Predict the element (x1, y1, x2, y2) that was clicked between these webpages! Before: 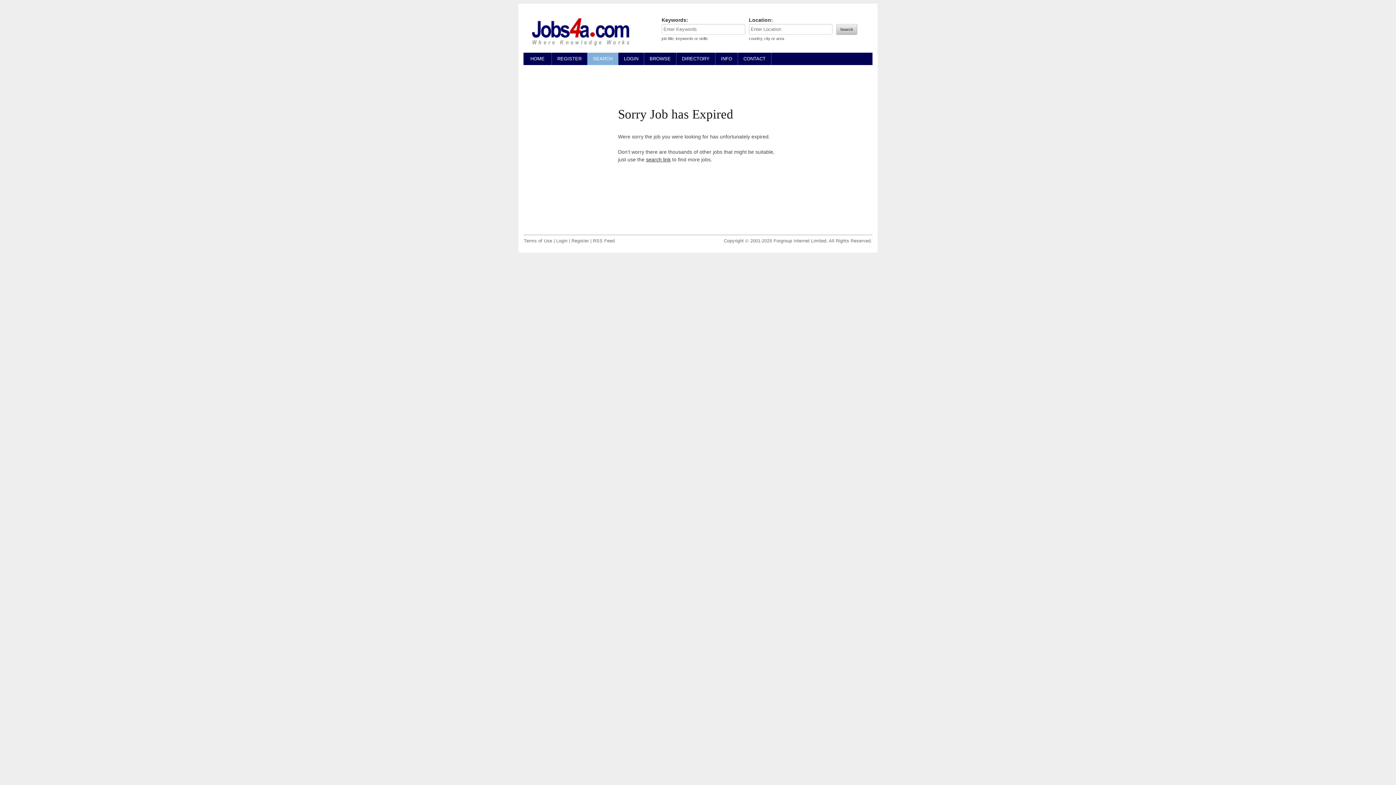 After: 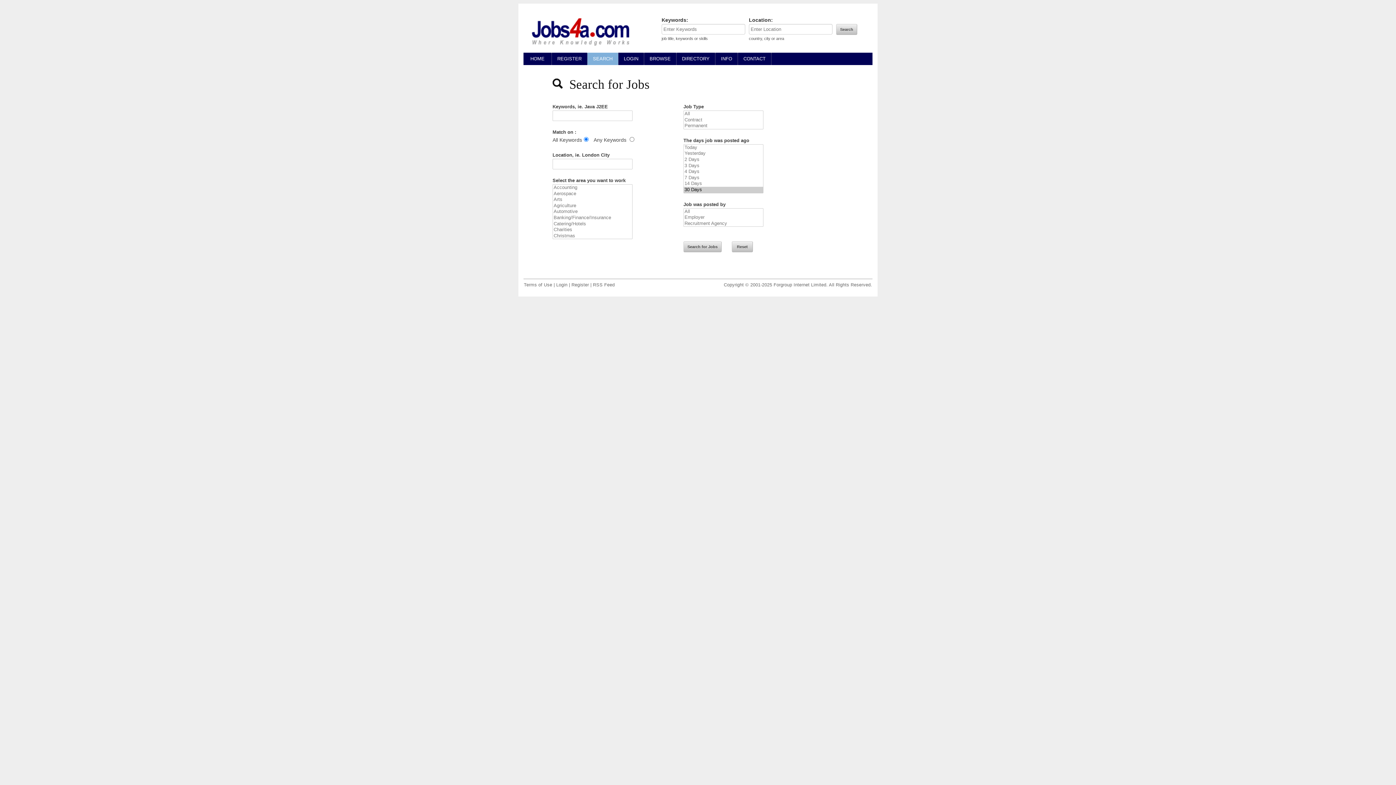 Action: label: search link bbox: (646, 156, 670, 162)